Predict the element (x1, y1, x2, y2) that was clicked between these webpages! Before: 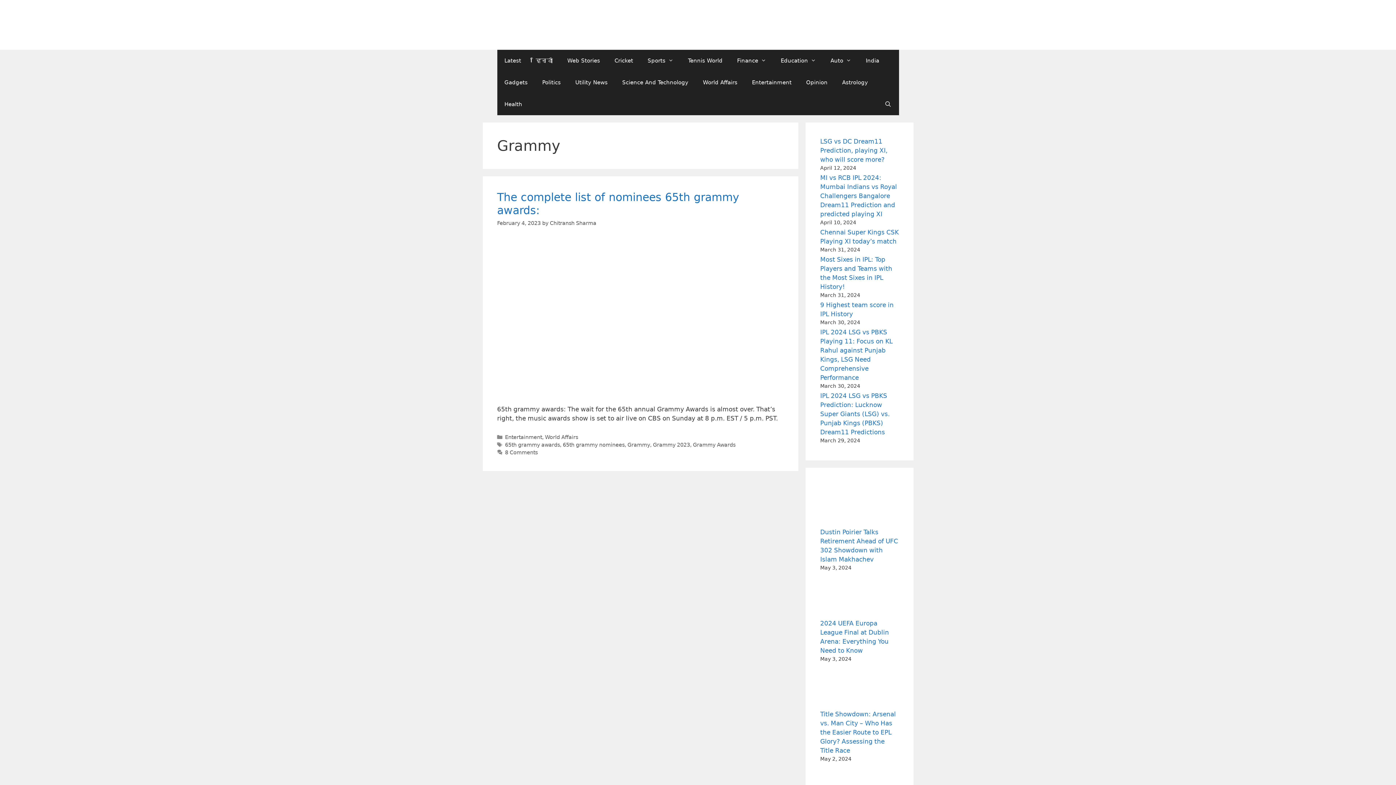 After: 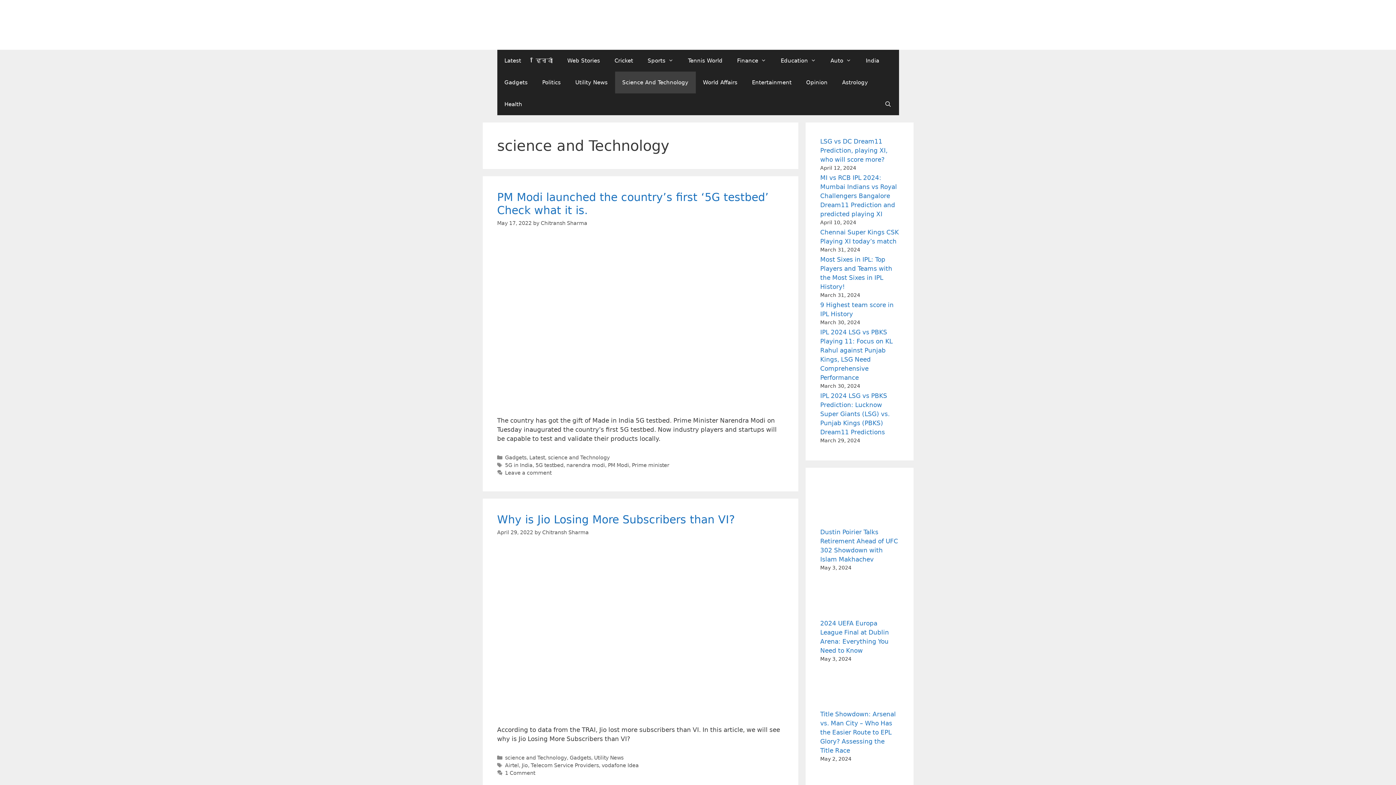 Action: label: Science And Technology bbox: (615, 71, 695, 93)